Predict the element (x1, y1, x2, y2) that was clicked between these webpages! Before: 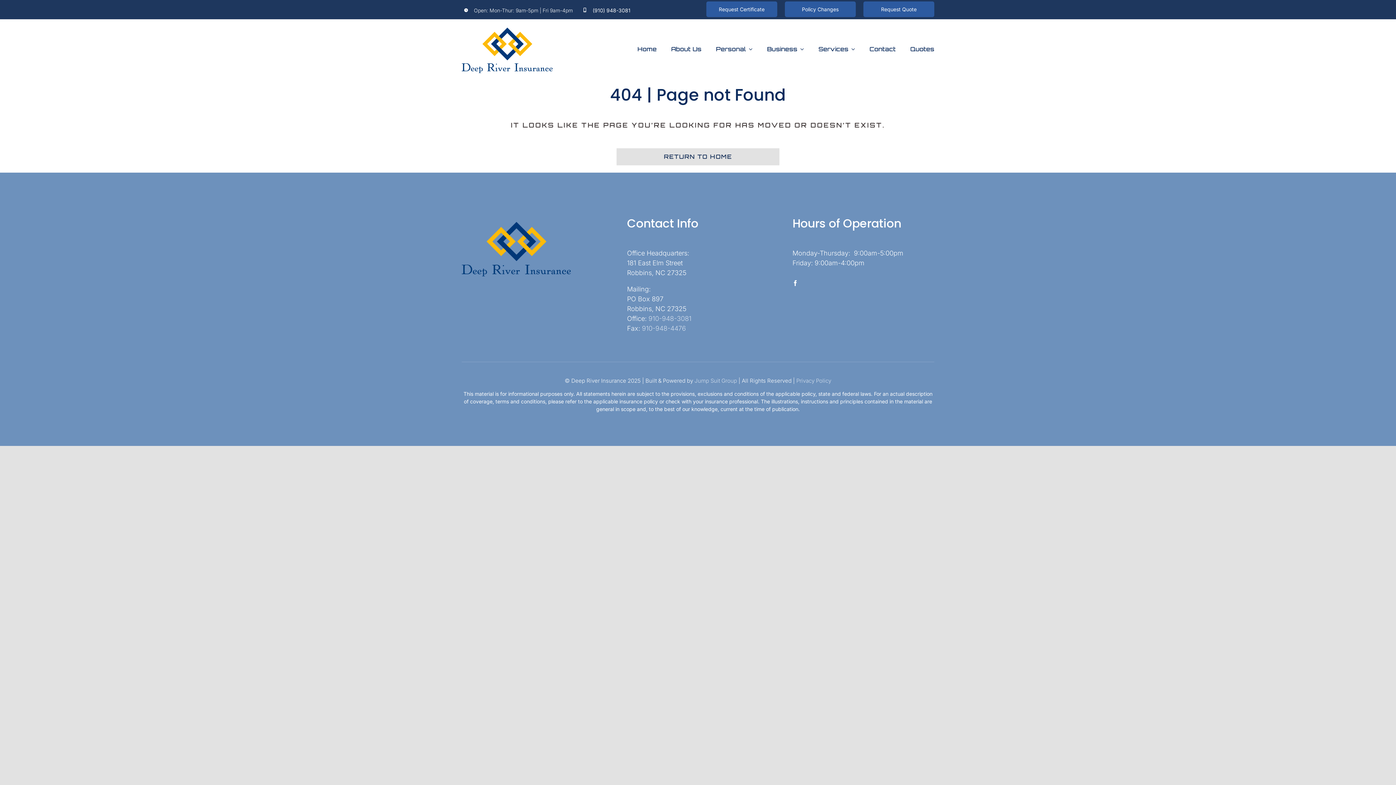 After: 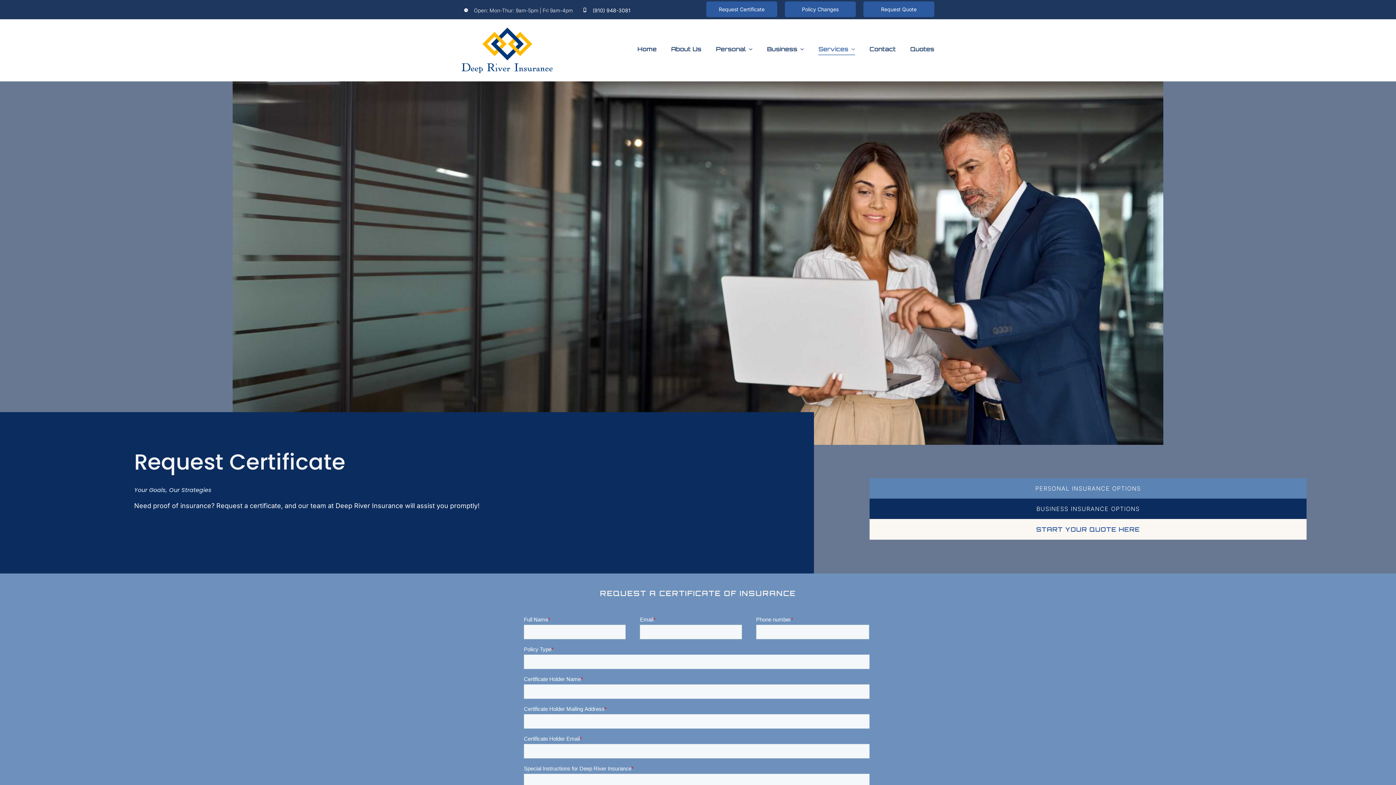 Action: bbox: (706, 1, 777, 17) label: Request Certificate